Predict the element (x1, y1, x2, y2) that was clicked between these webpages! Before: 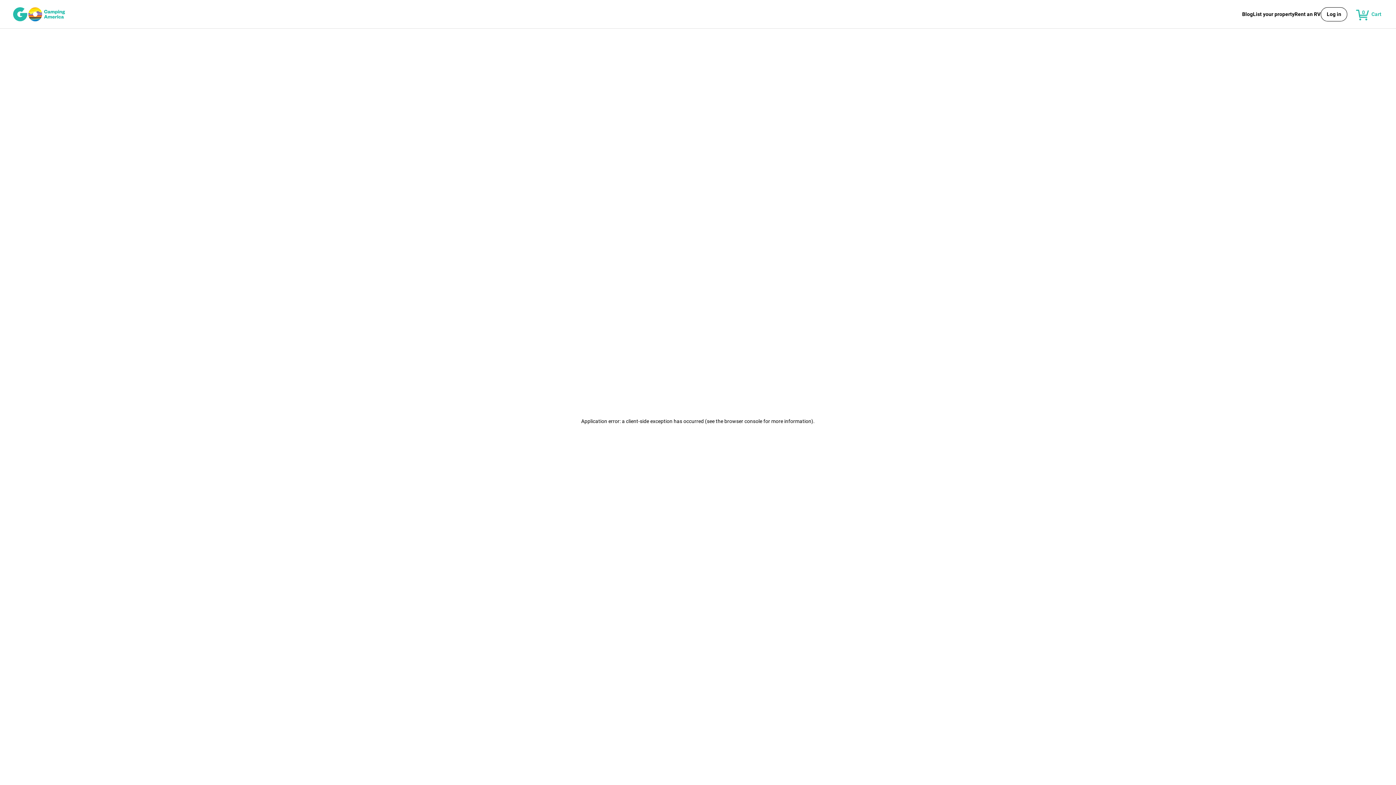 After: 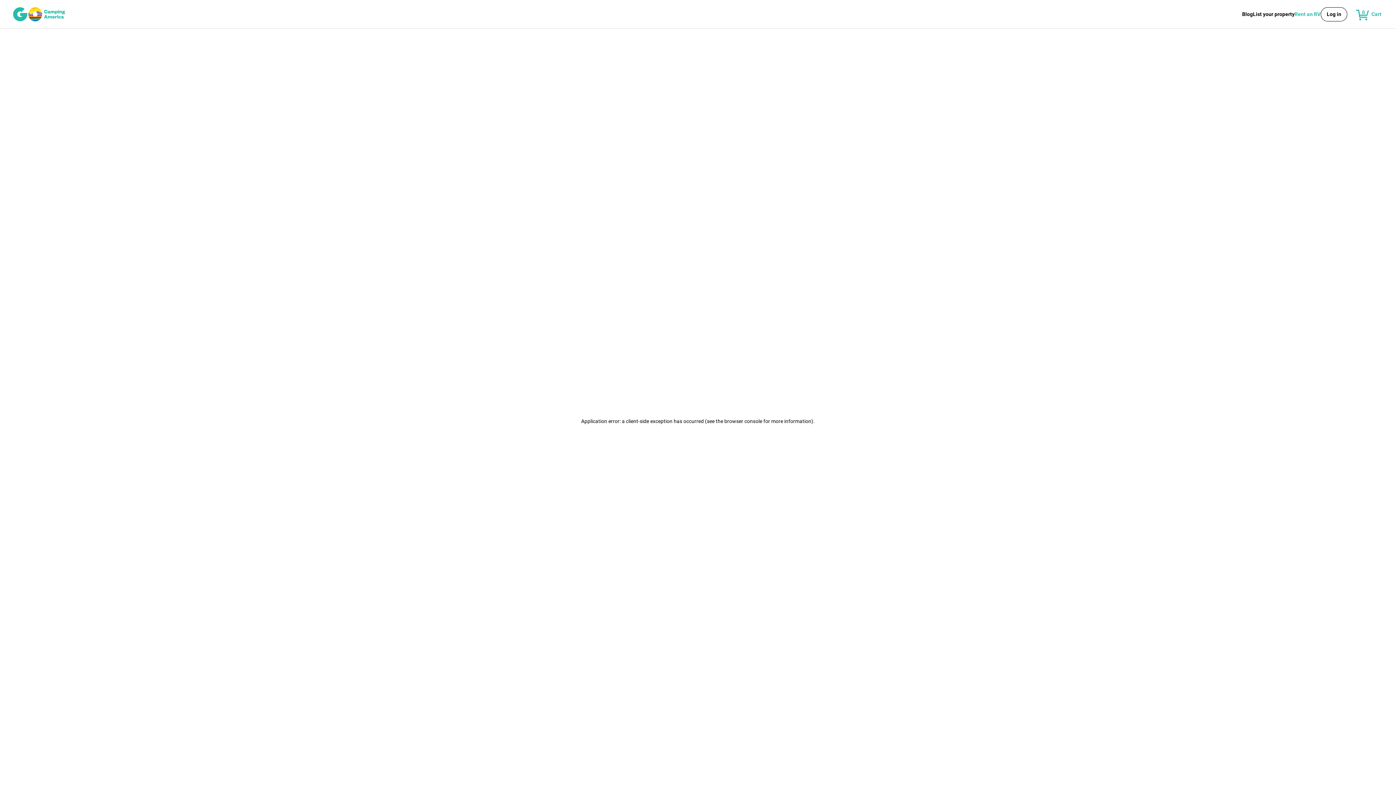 Action: bbox: (1294, 6, 1320, 21) label: Rent an RV